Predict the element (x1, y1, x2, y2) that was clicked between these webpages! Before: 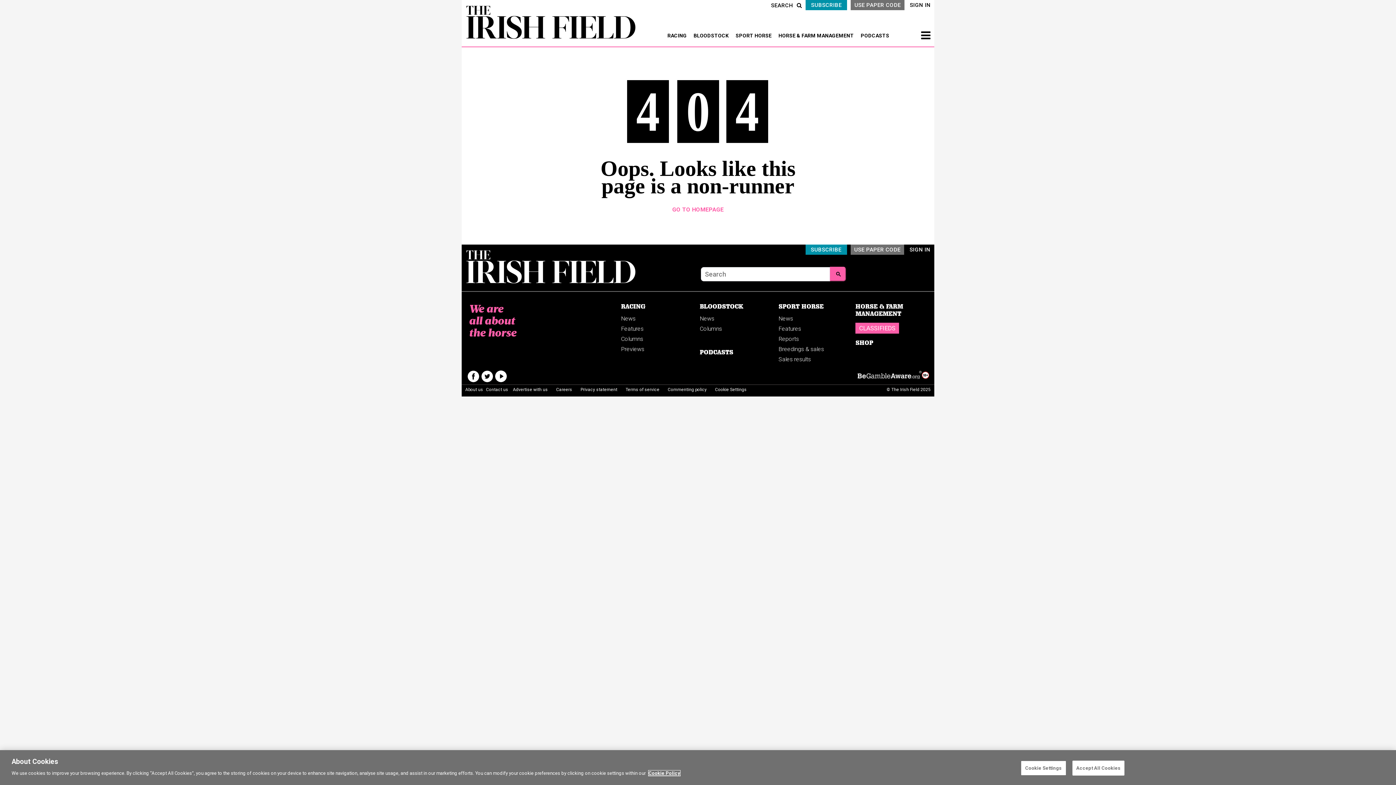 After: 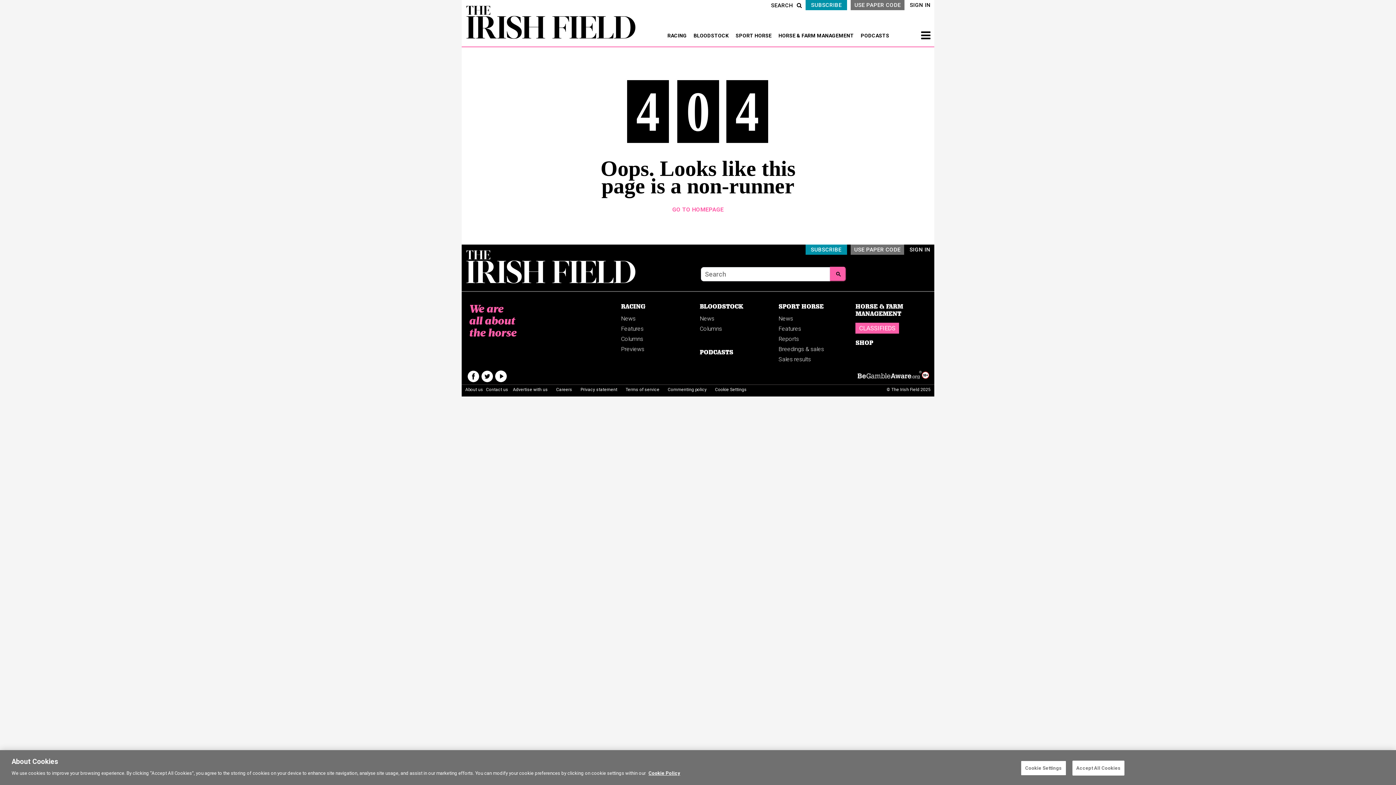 Action: bbox: (494, 373, 507, 378)